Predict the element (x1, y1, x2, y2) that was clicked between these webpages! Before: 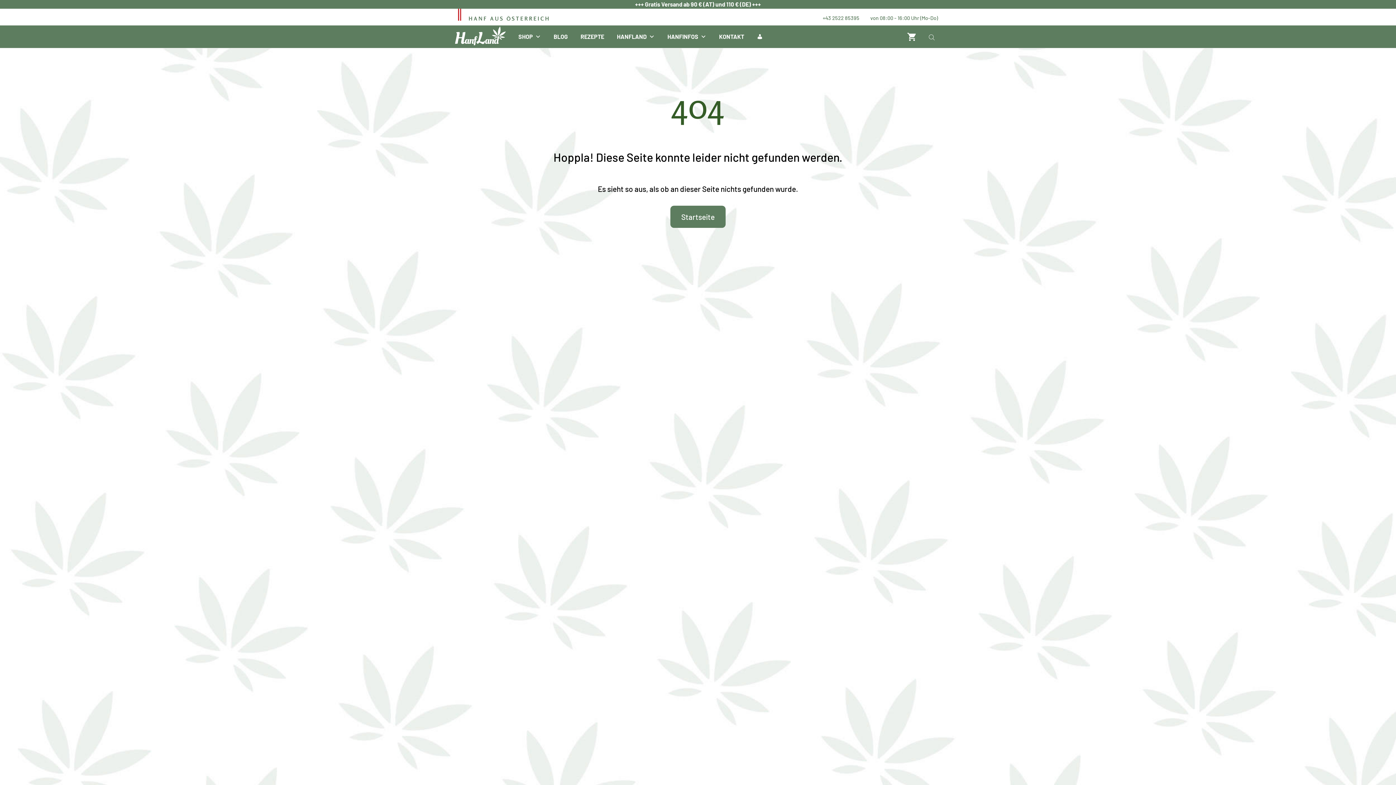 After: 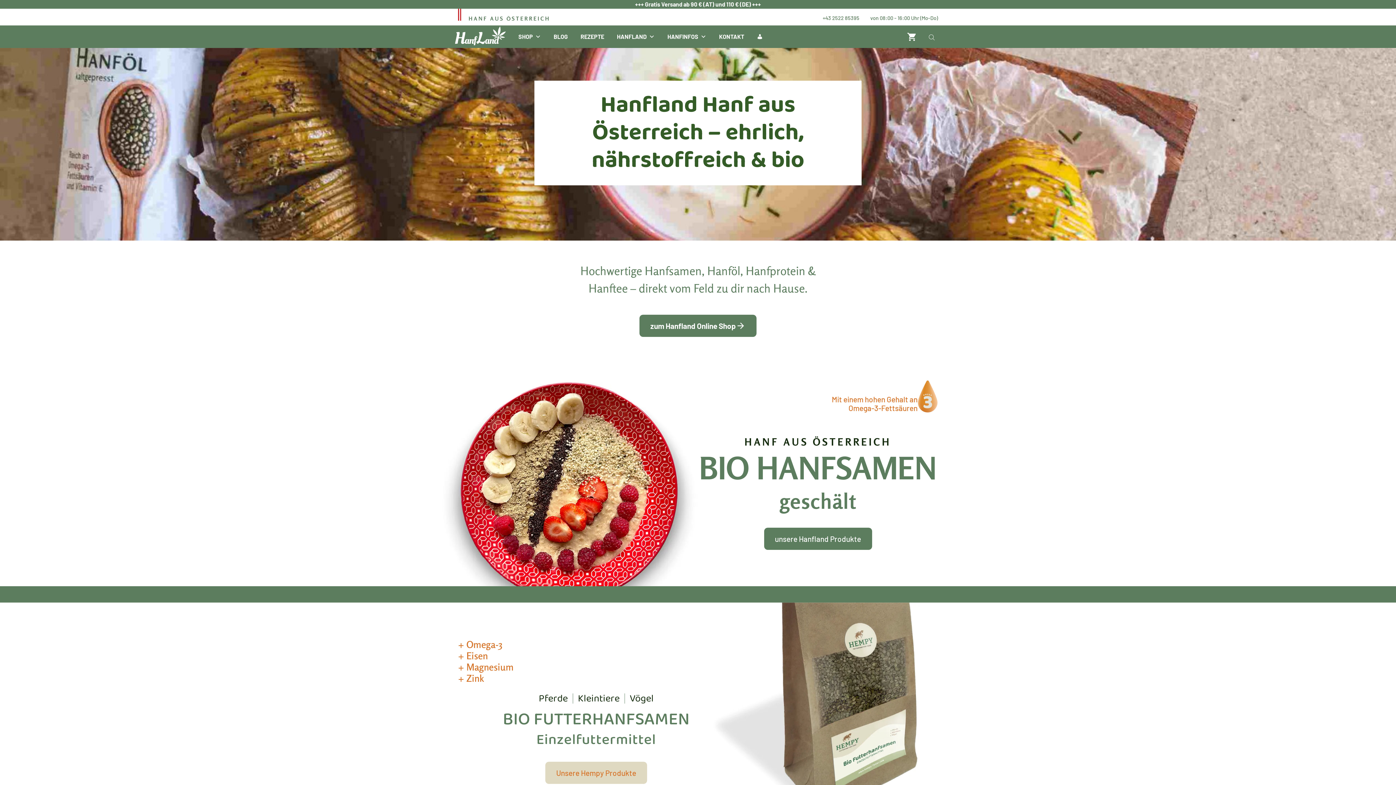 Action: label: Startseite bbox: (670, 205, 725, 228)